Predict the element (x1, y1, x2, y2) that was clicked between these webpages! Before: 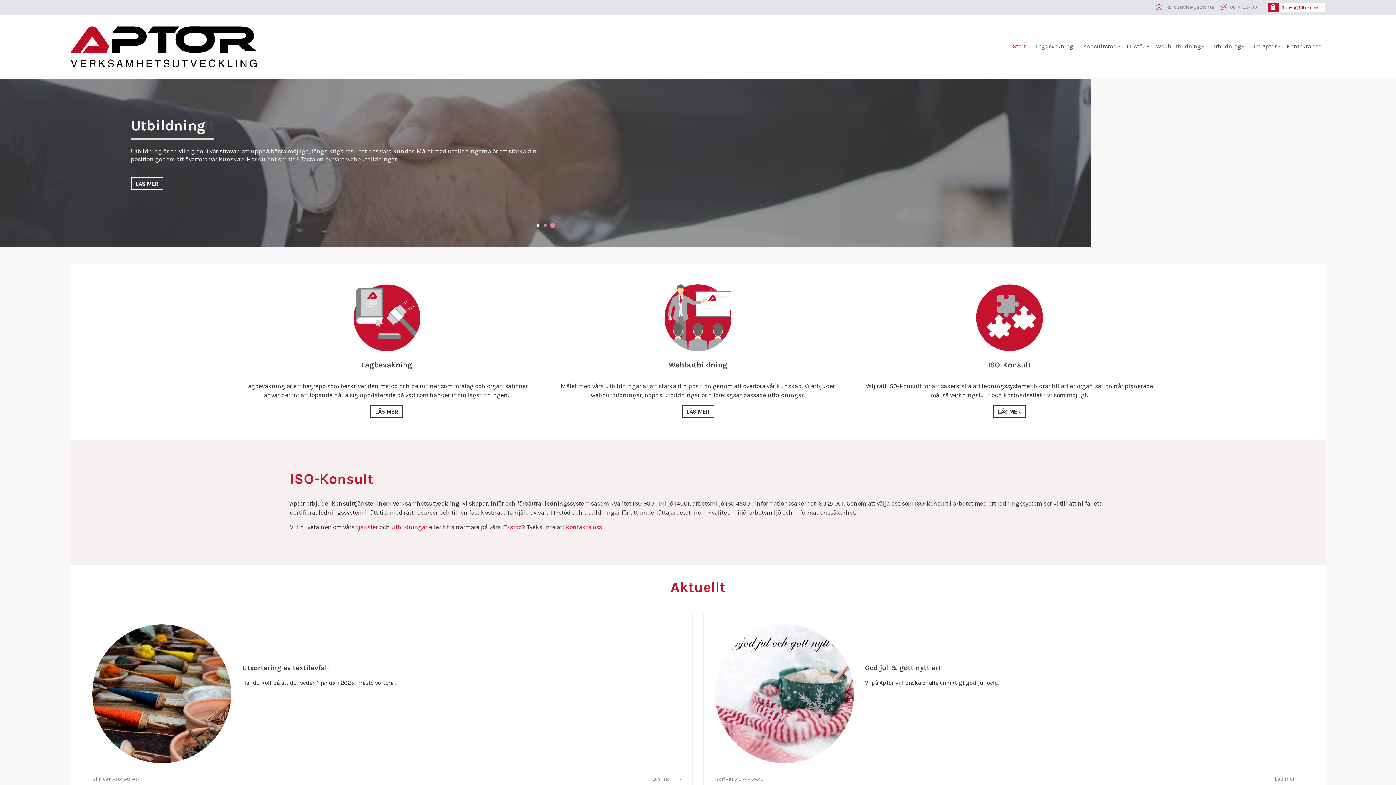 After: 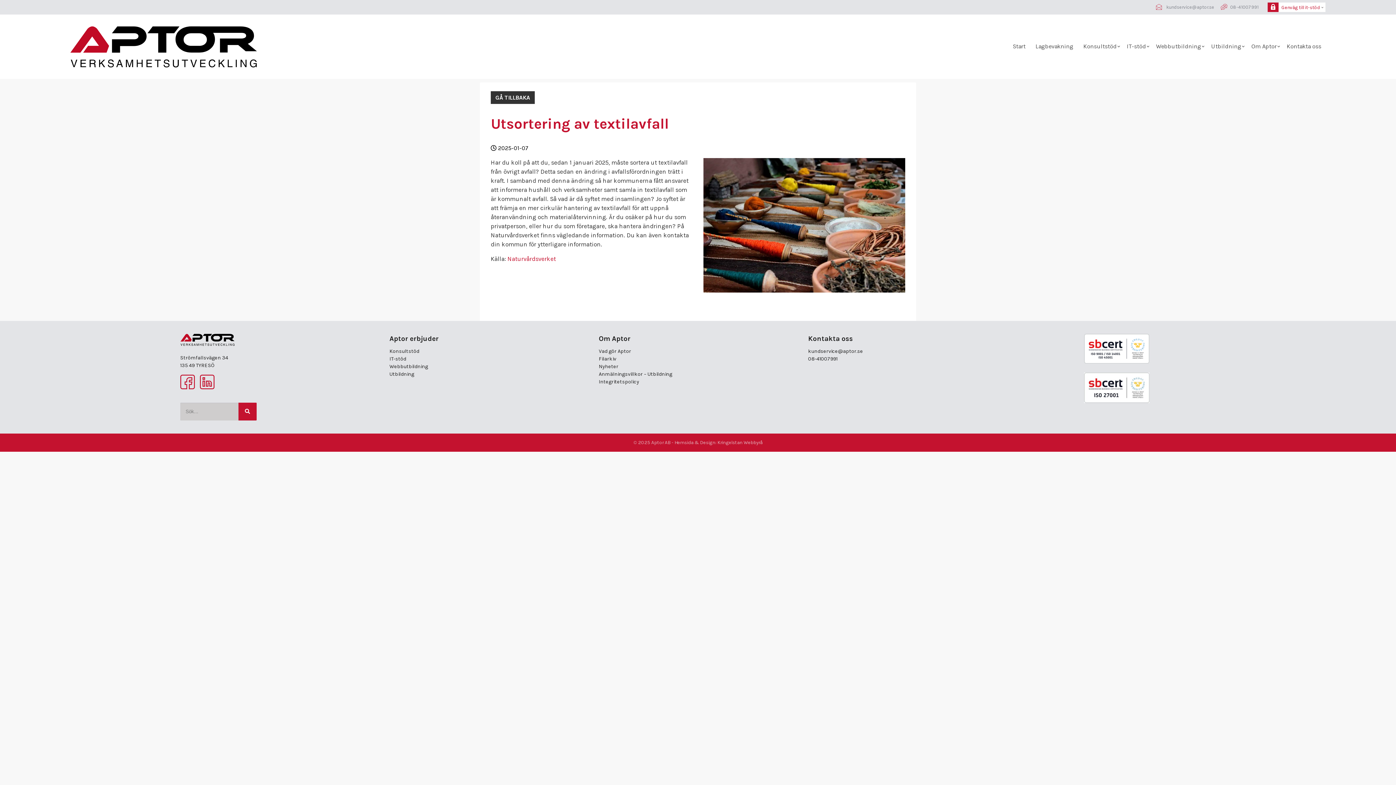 Action: label: Läs mer  bbox: (386, 769, 681, 783)